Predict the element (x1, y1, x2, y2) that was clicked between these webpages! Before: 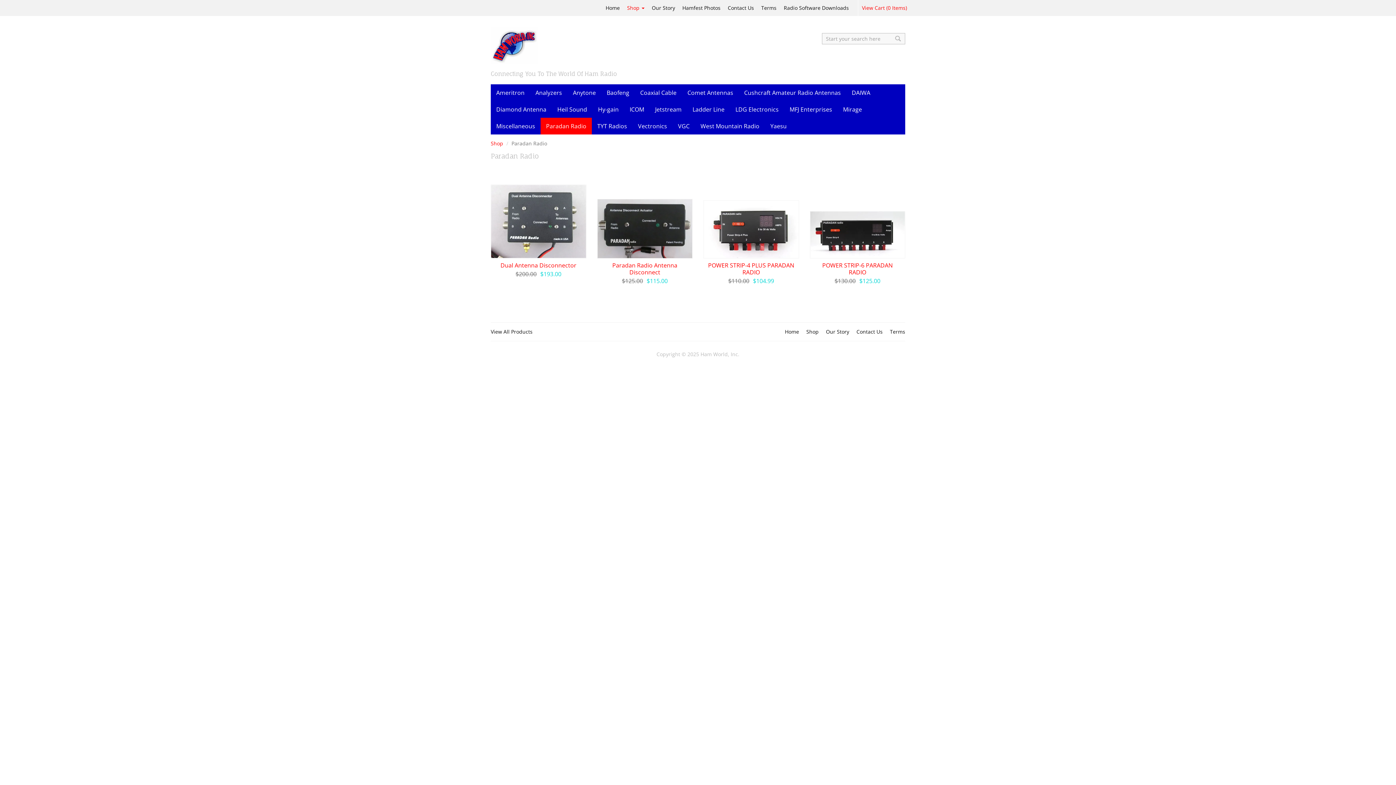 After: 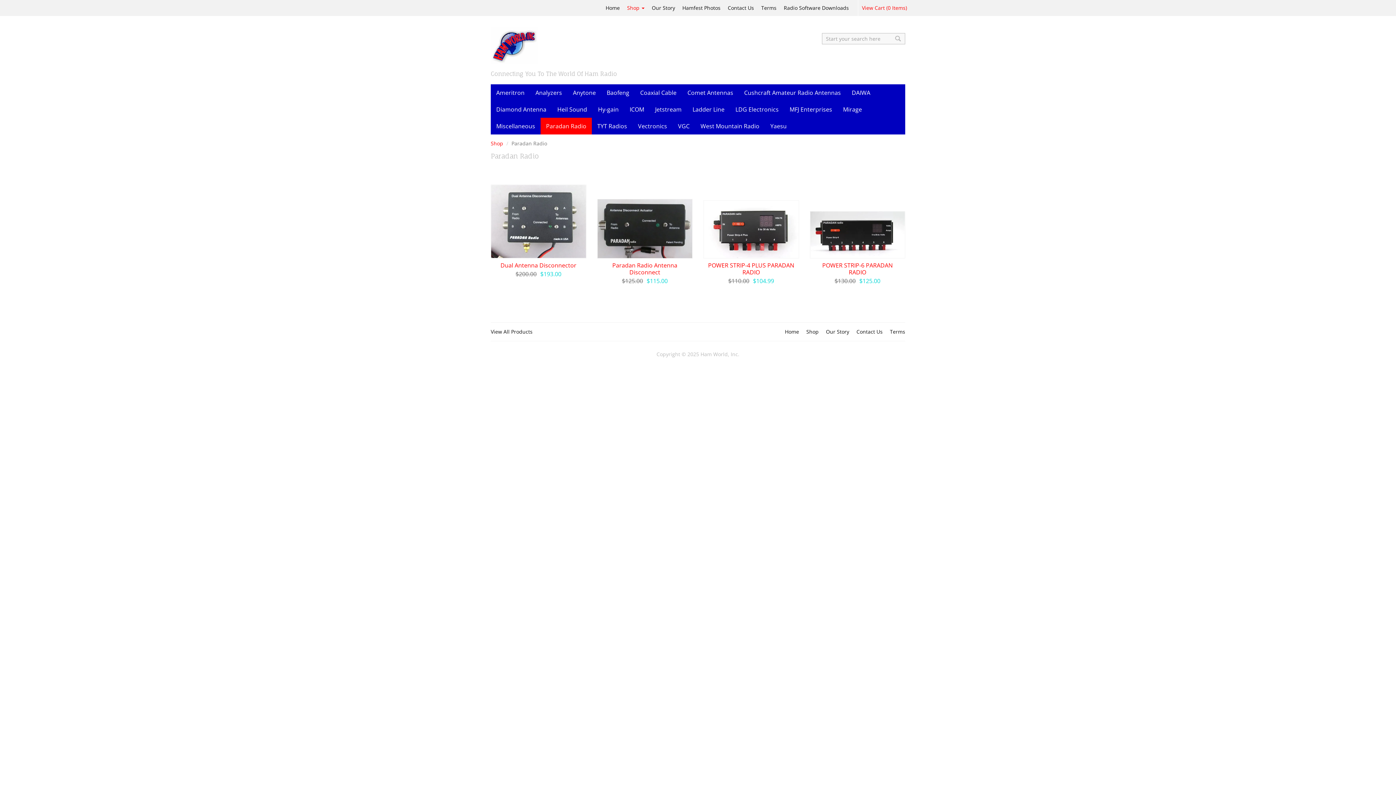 Action: label: Paradan Radio bbox: (540, 117, 592, 134)